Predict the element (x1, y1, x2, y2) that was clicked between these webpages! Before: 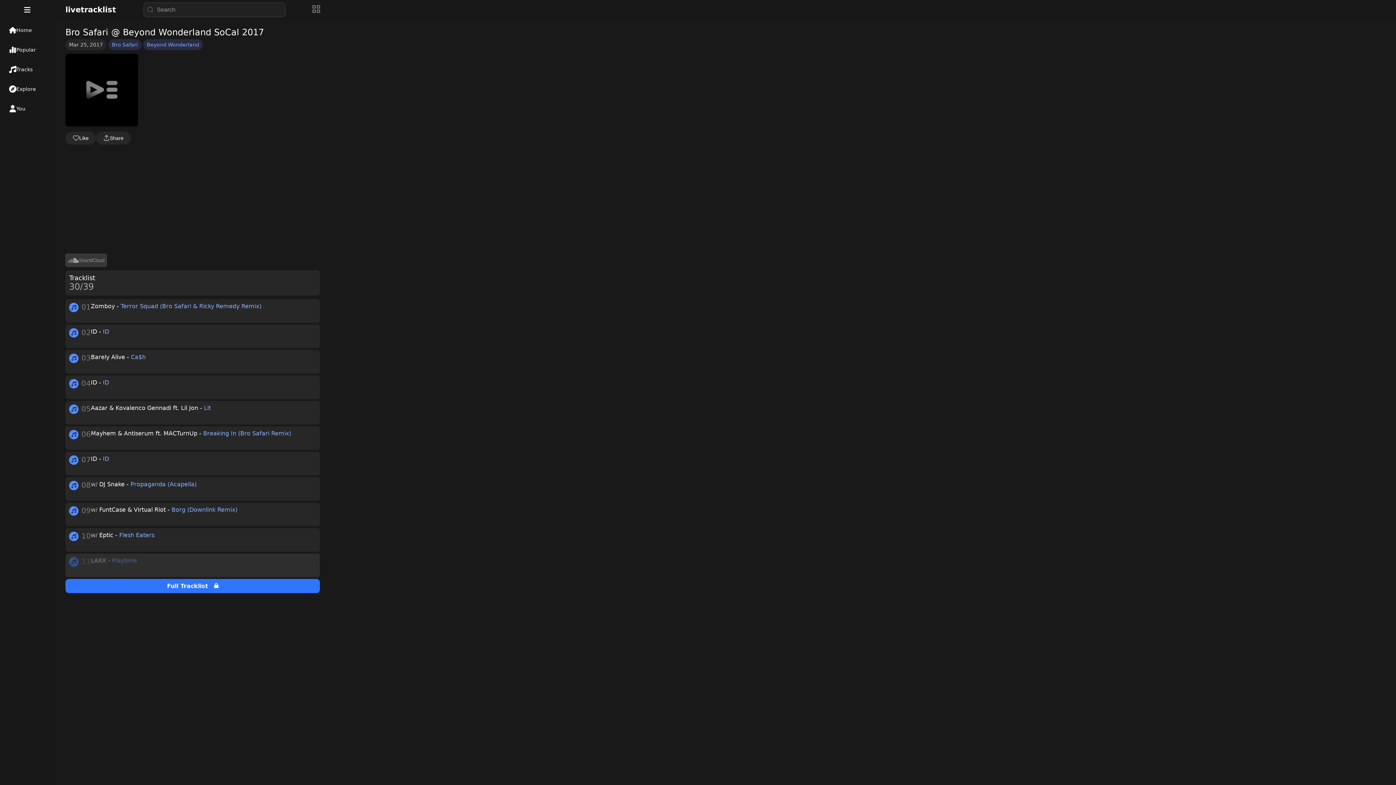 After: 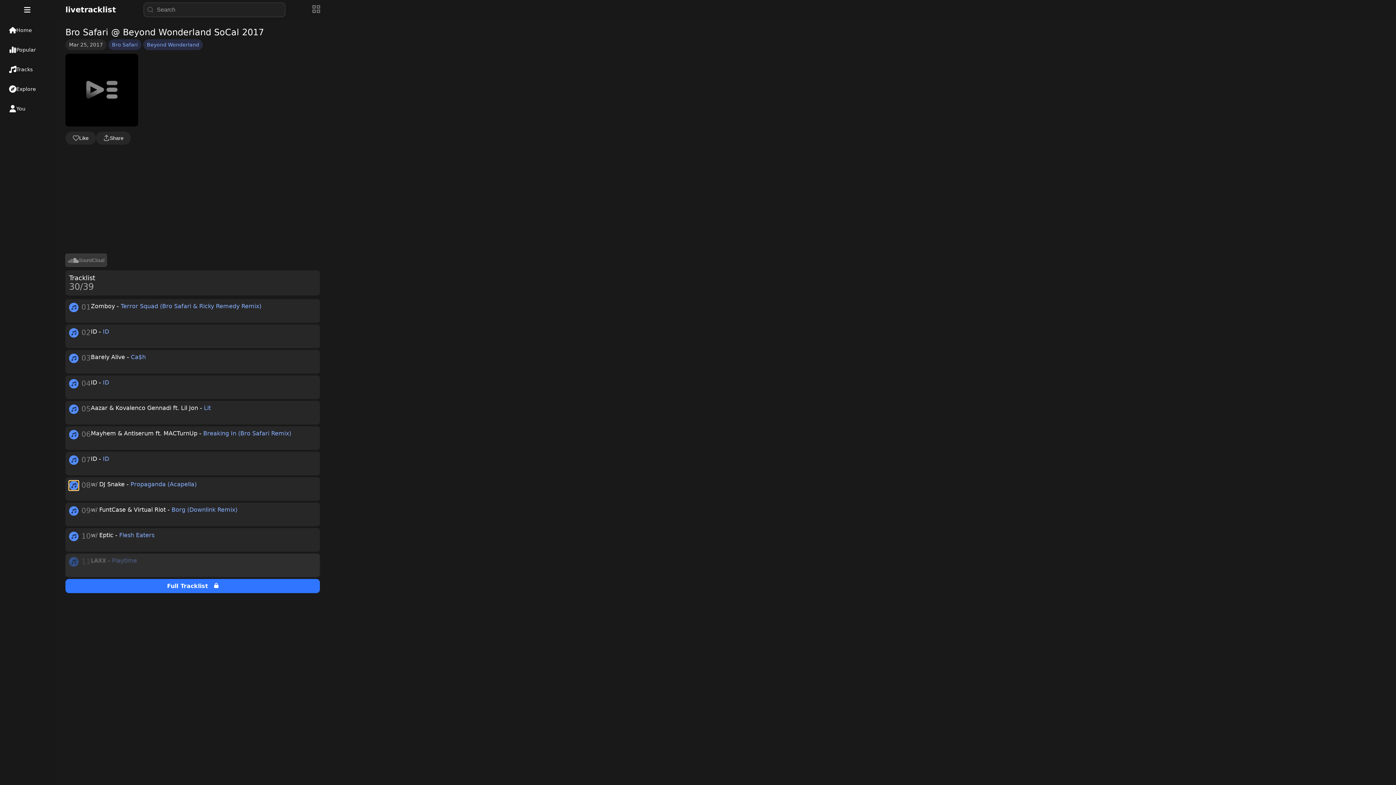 Action: bbox: (69, 481, 78, 490) label: update track